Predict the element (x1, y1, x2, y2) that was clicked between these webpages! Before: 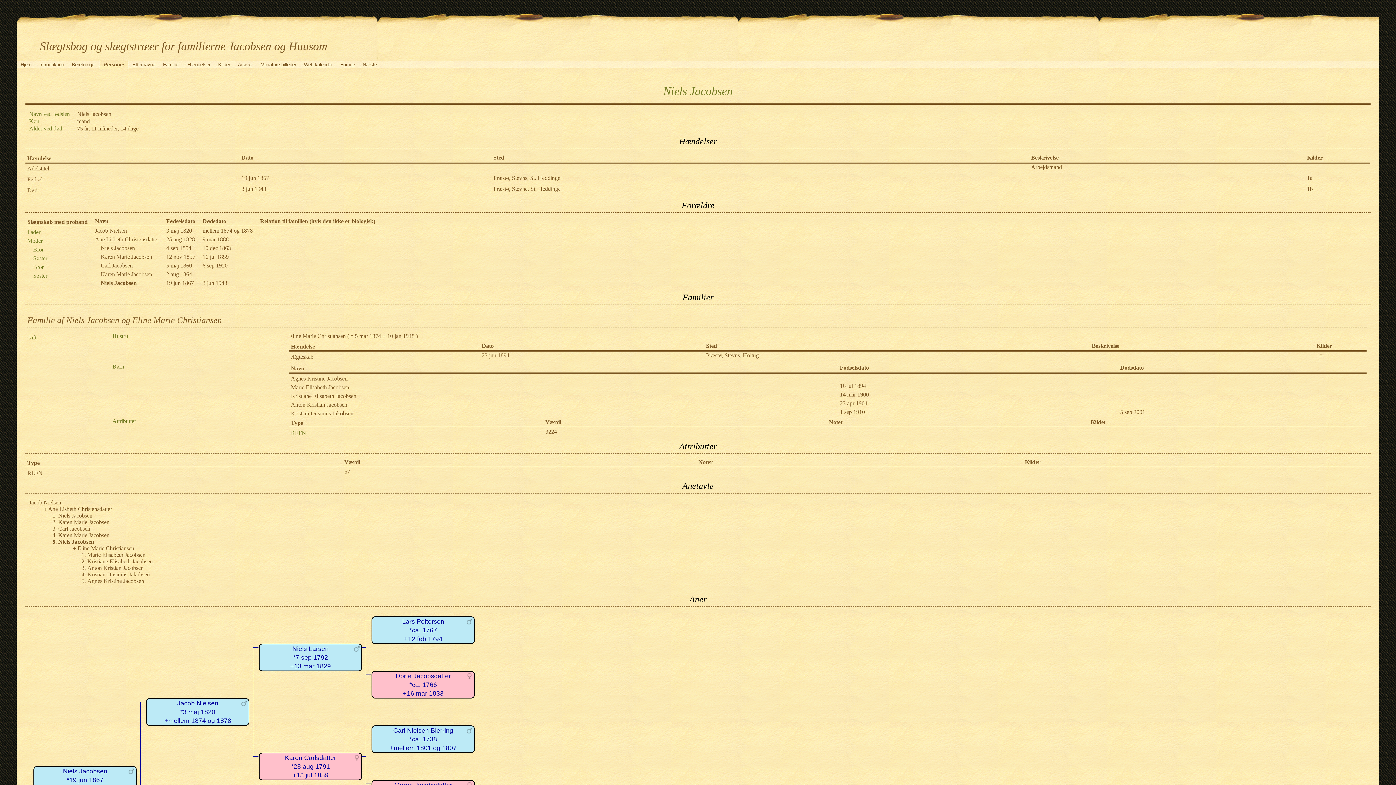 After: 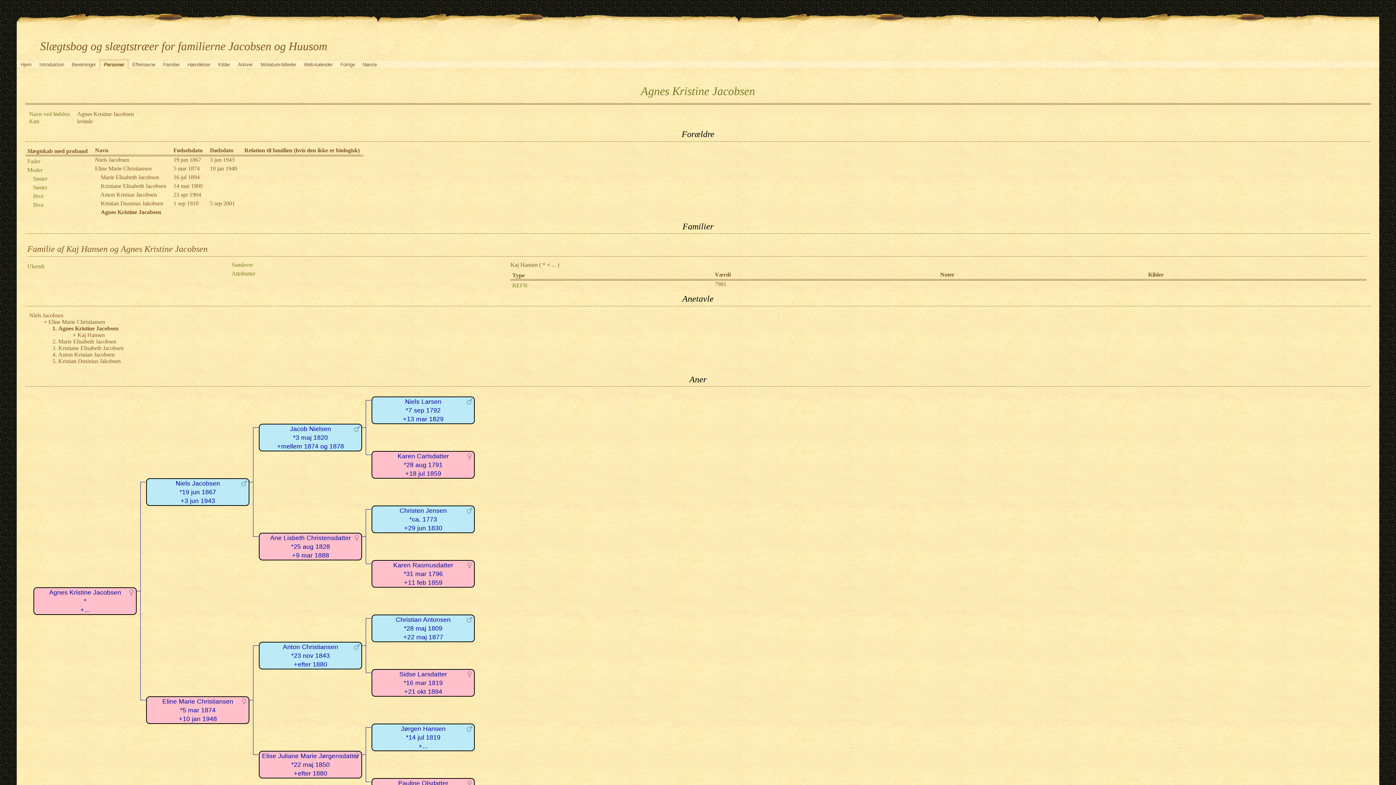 Action: bbox: (290, 375, 347, 381) label: Agnes Kristine Jacobsen